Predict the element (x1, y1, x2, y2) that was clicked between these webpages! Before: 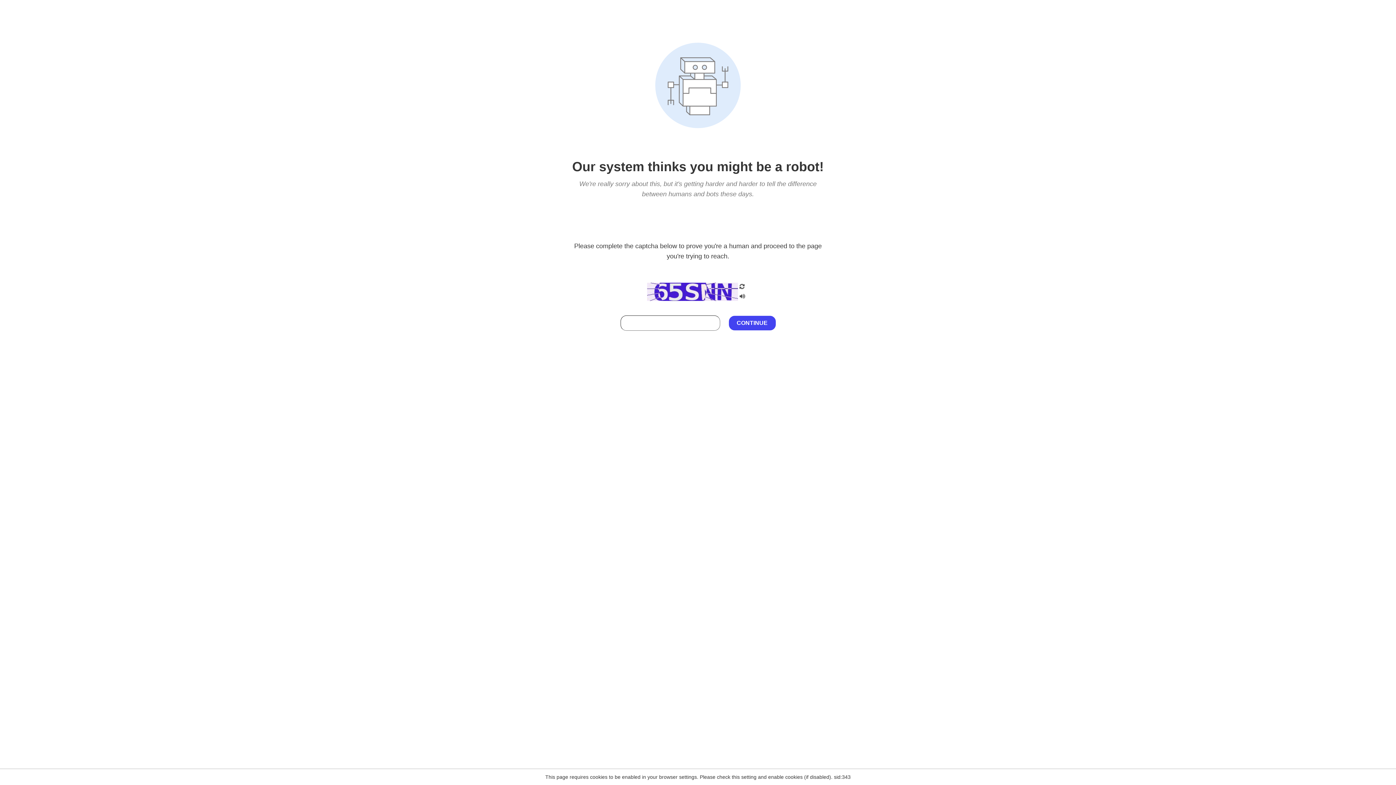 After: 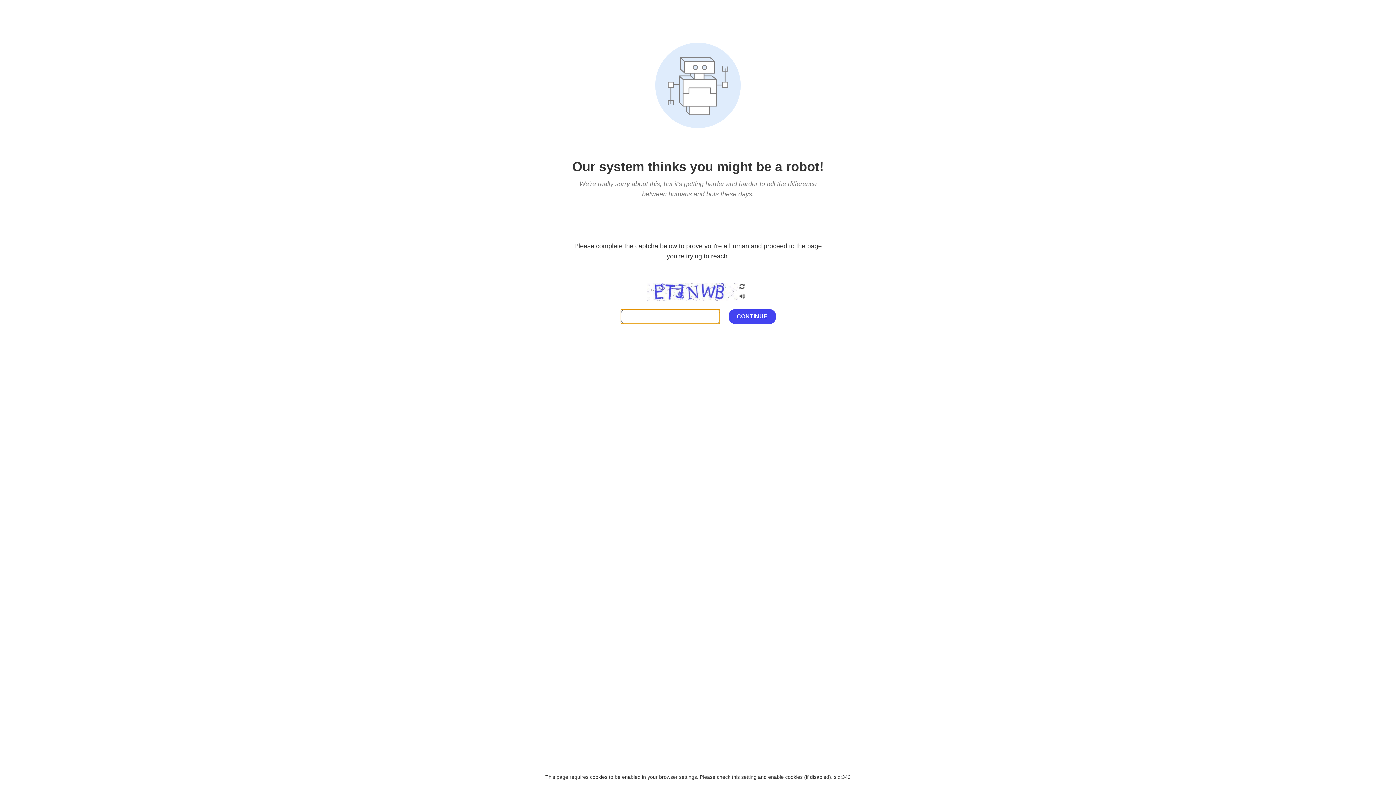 Action: bbox: (738, 200, 746, 210)